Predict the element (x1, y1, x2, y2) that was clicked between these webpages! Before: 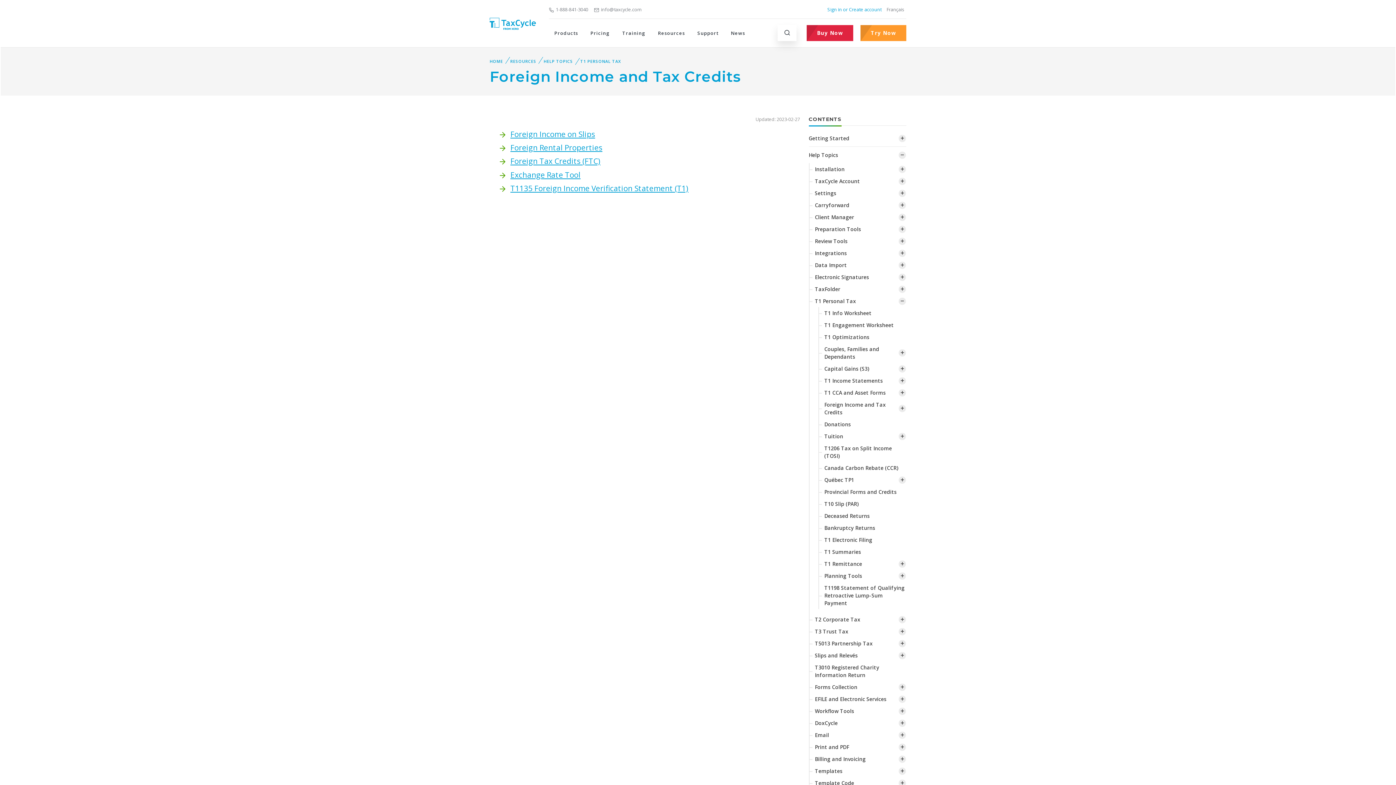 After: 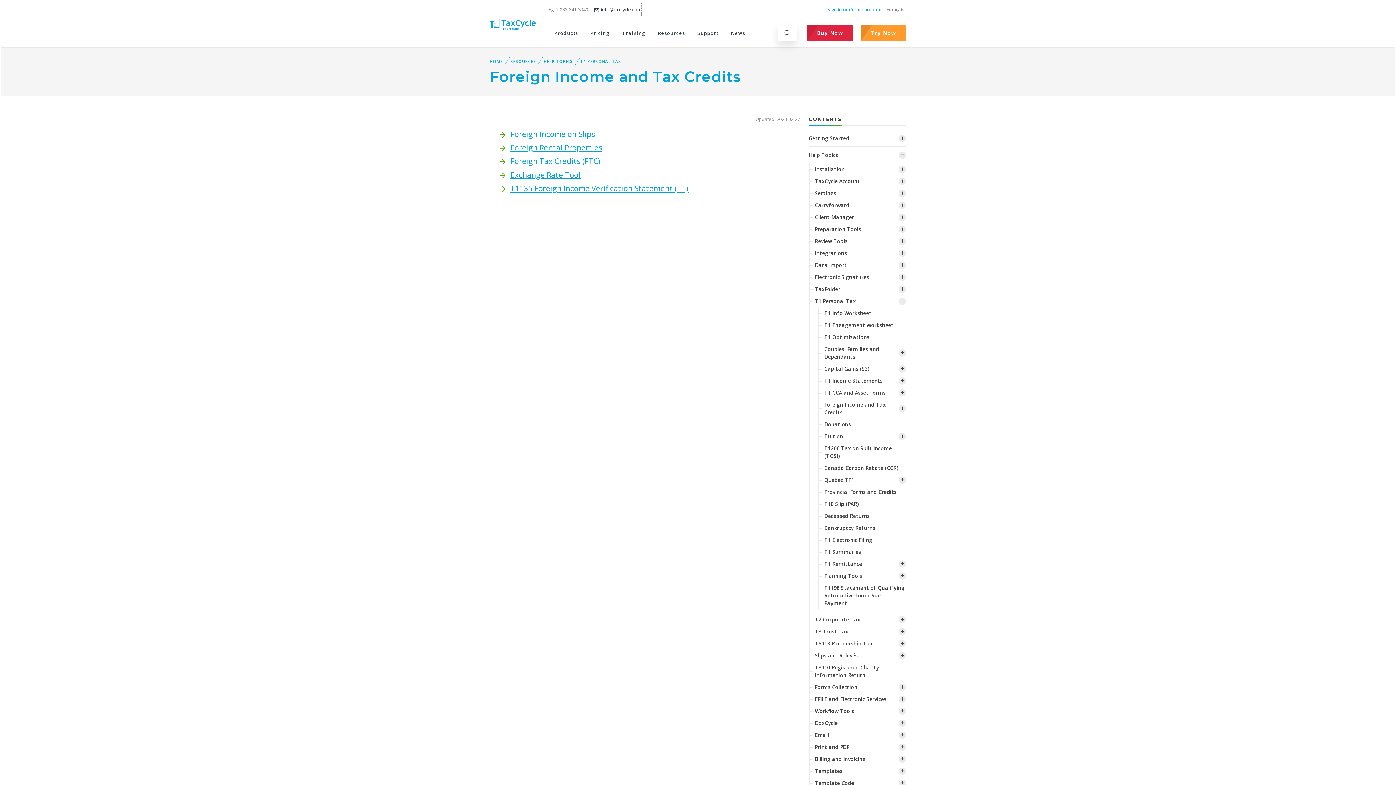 Action: bbox: (594, 3, 641, 16) label: info@taxcycle.com